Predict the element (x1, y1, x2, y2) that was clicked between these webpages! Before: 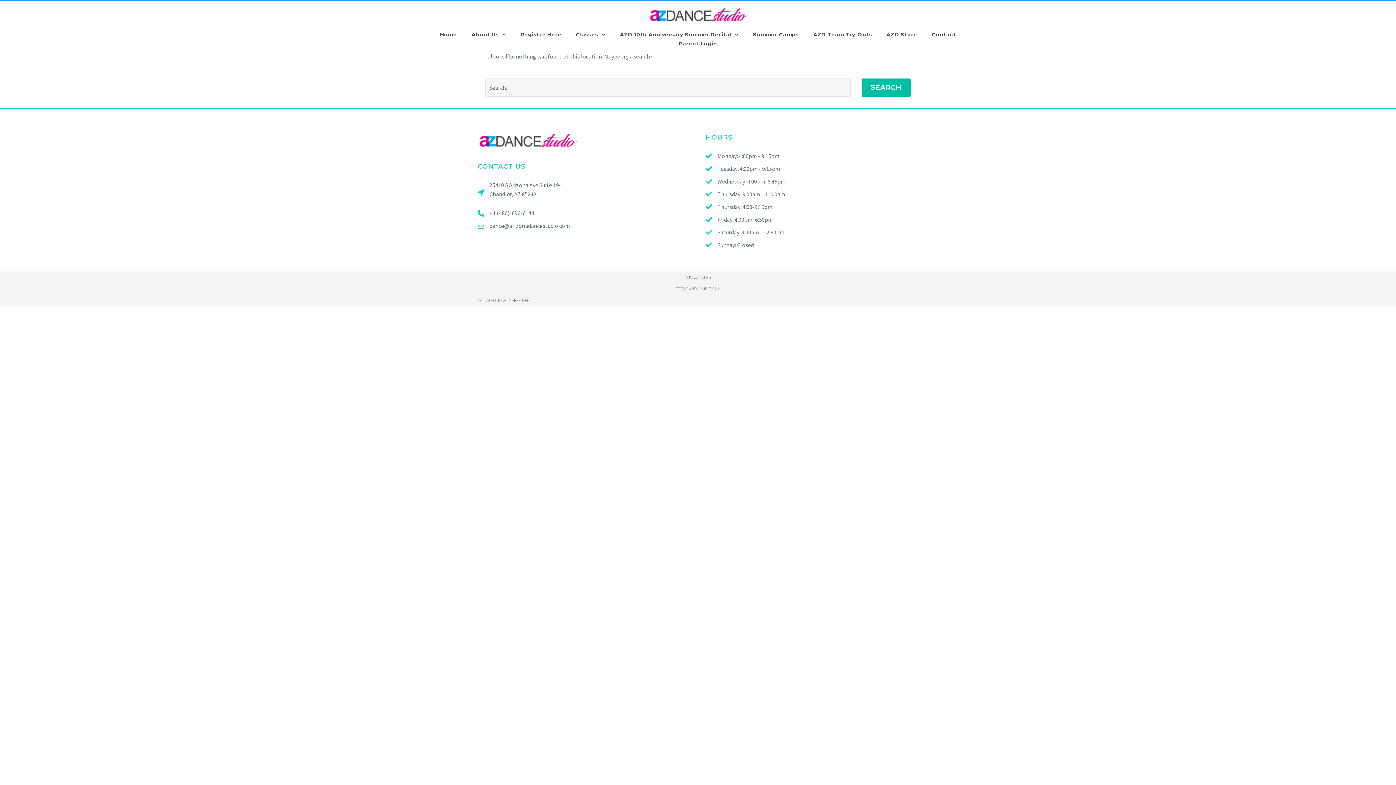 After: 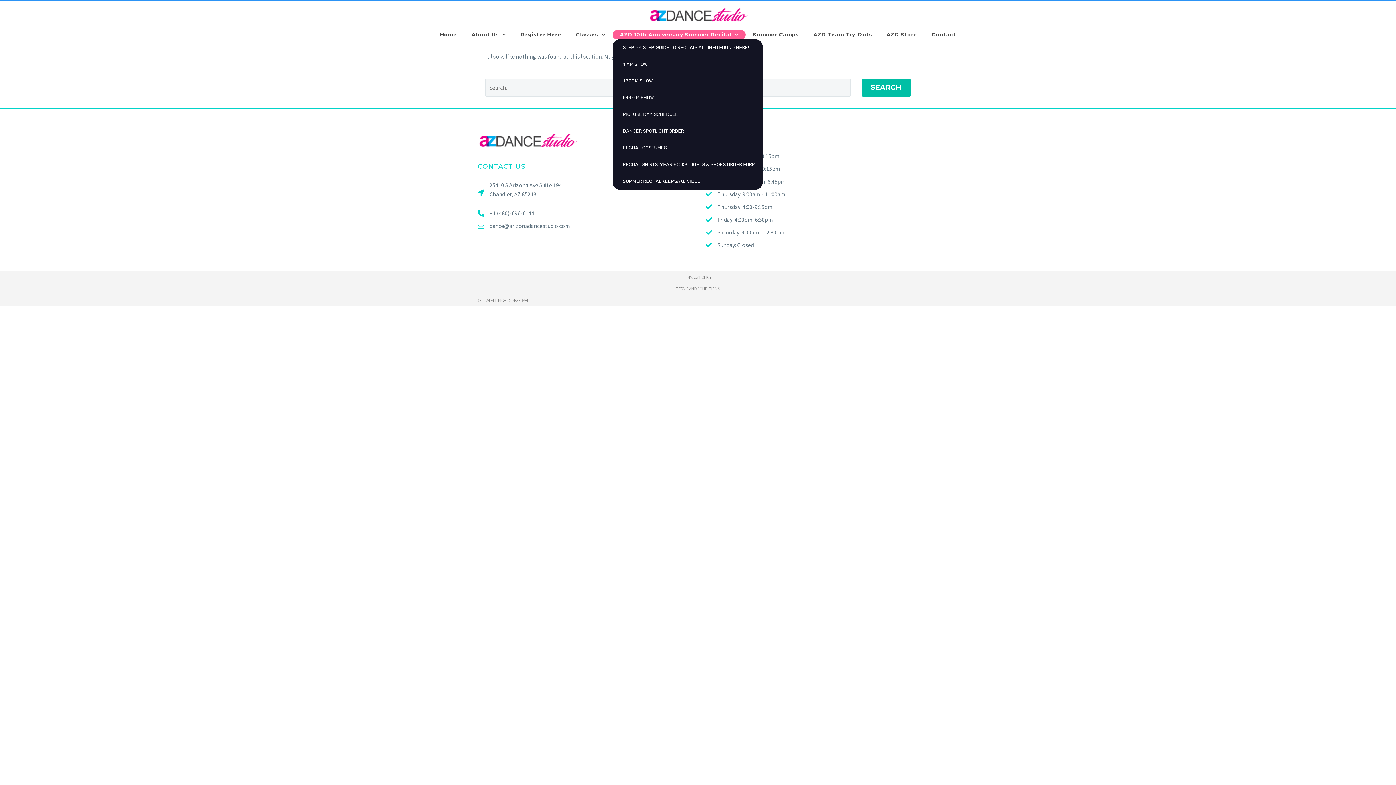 Action: bbox: (612, 30, 745, 39) label: AZD 10th Anniversary Summer Recital